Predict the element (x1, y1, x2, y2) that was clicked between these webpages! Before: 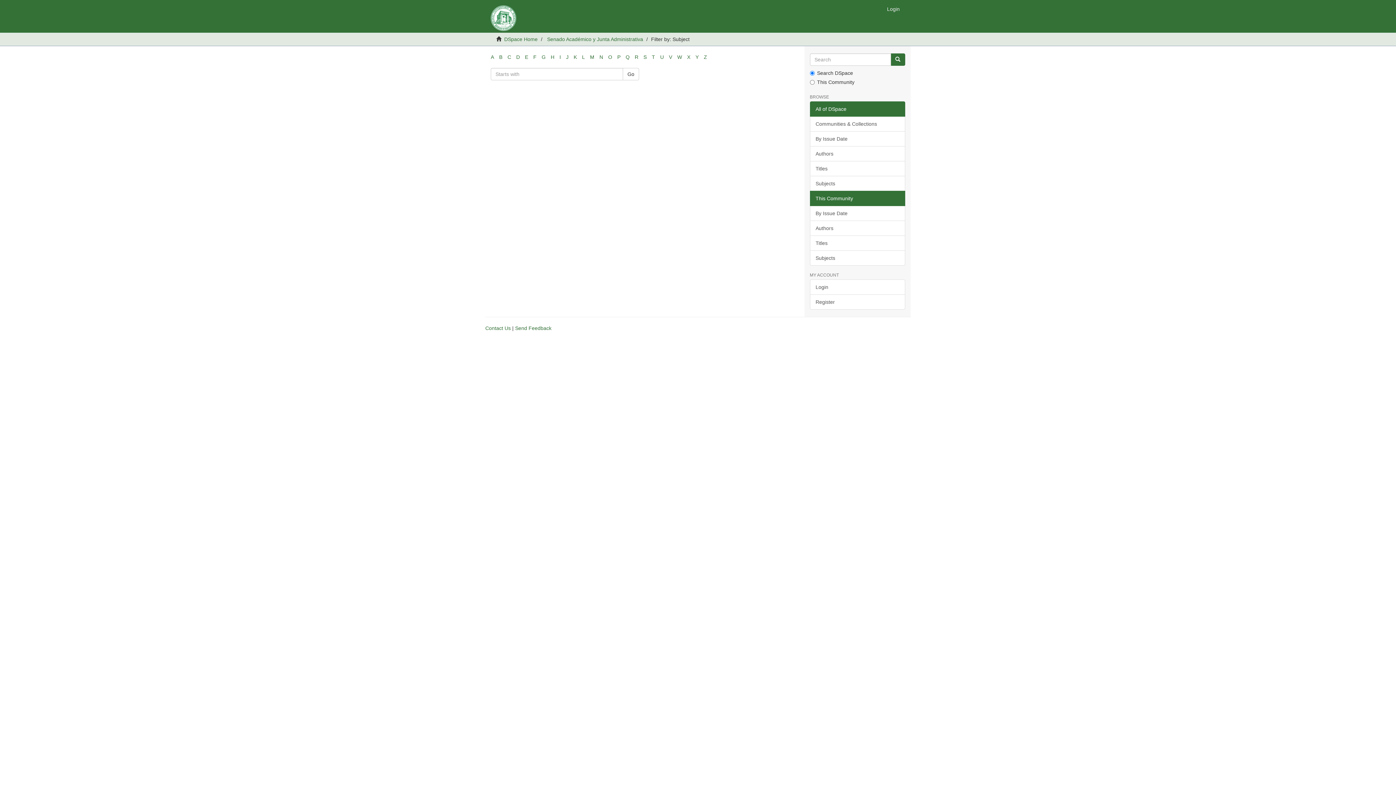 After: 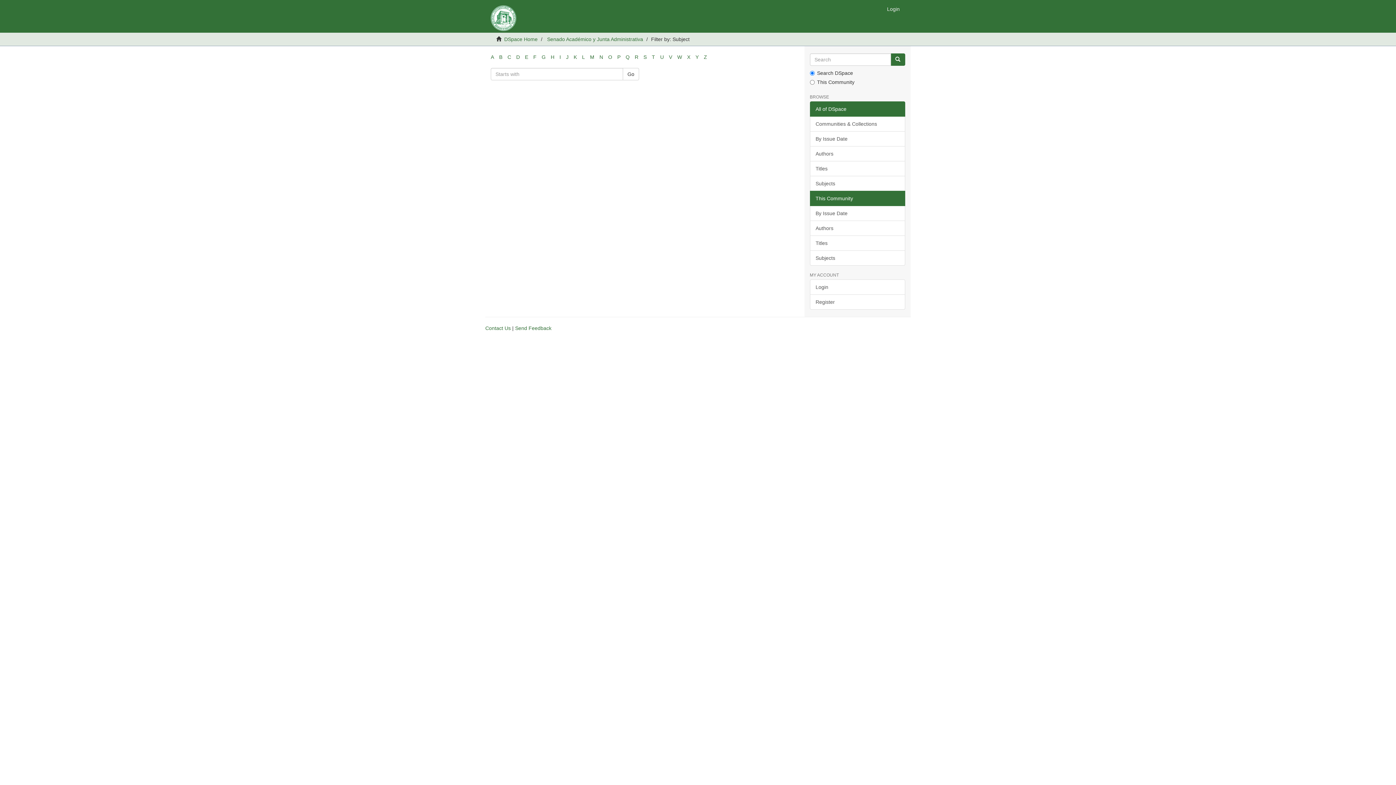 Action: bbox: (541, 54, 545, 60) label: G